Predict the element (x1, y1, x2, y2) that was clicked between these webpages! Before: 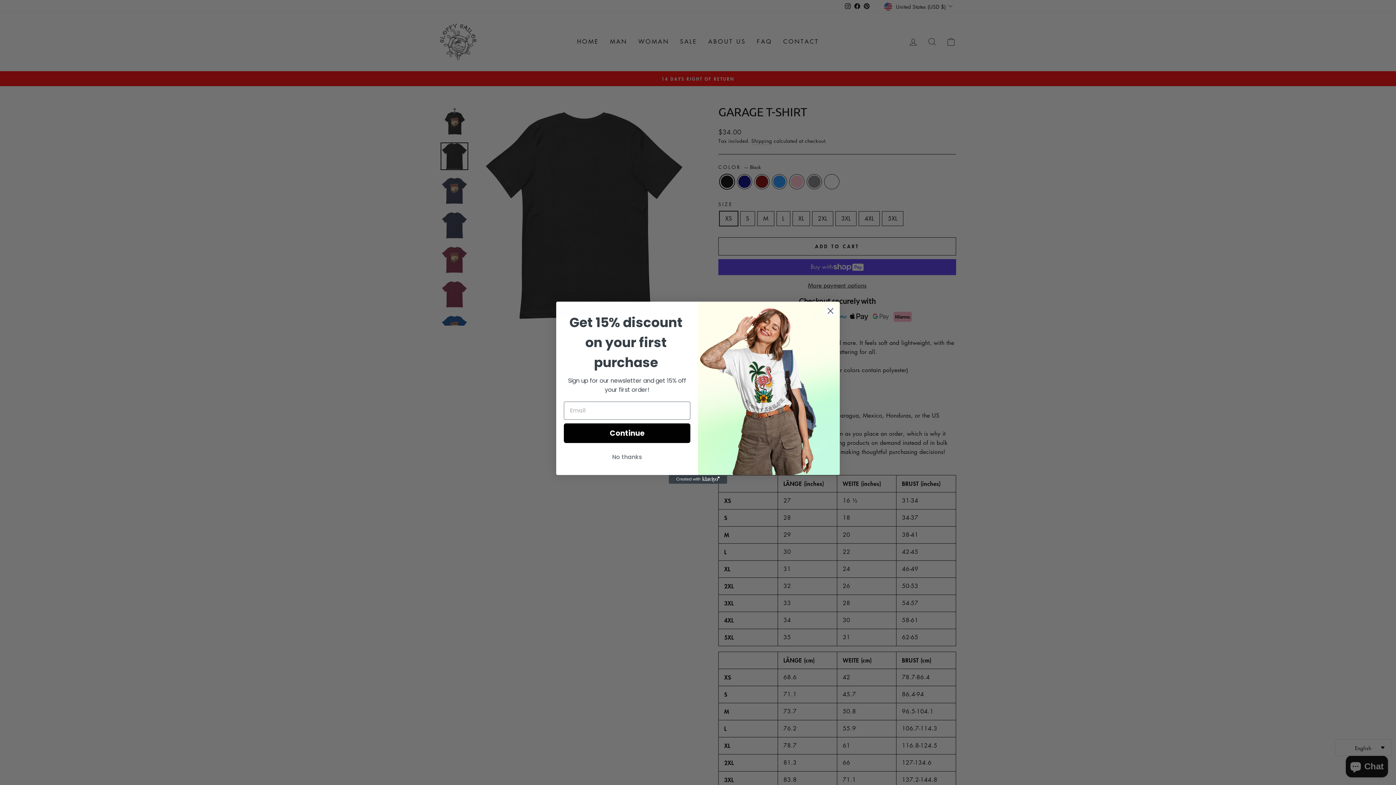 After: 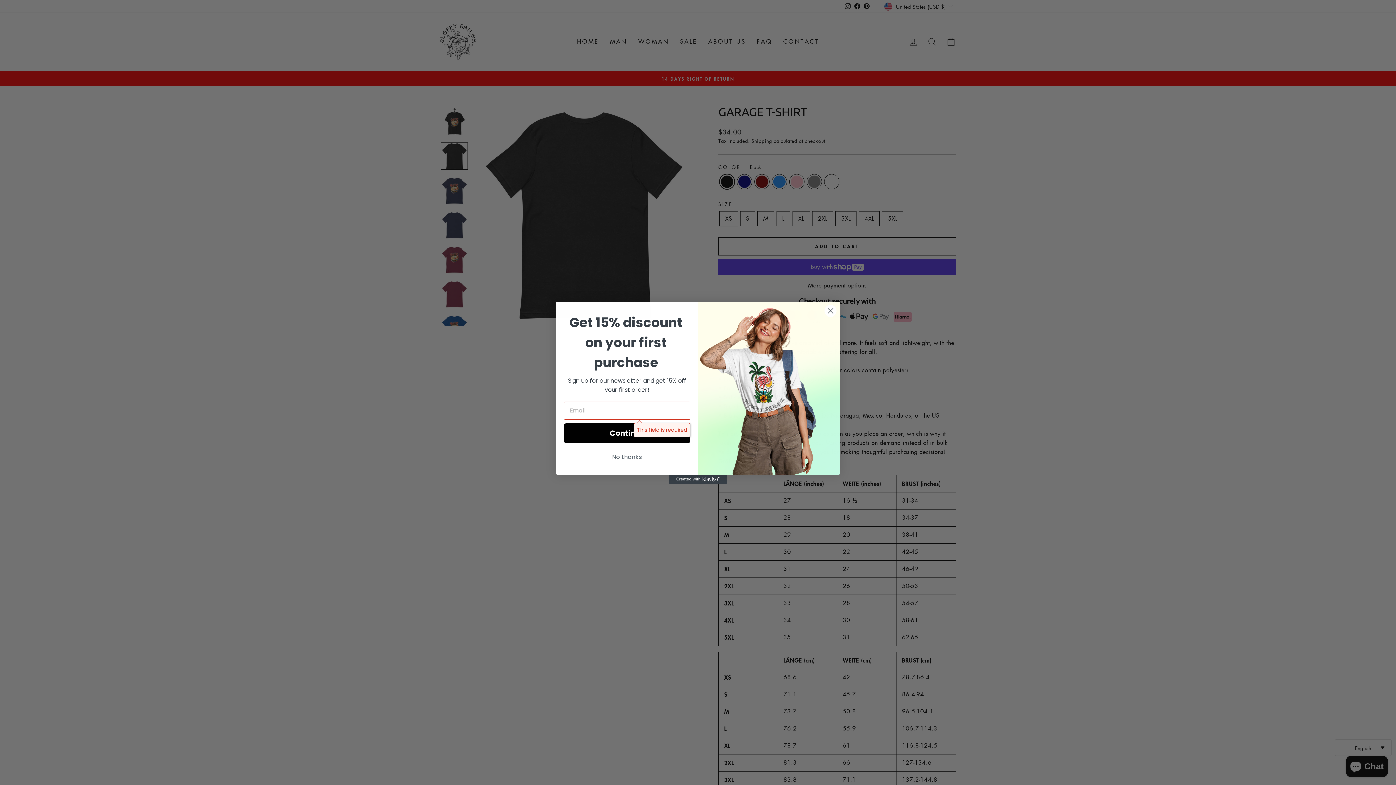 Action: label: Continue bbox: (564, 423, 690, 443)